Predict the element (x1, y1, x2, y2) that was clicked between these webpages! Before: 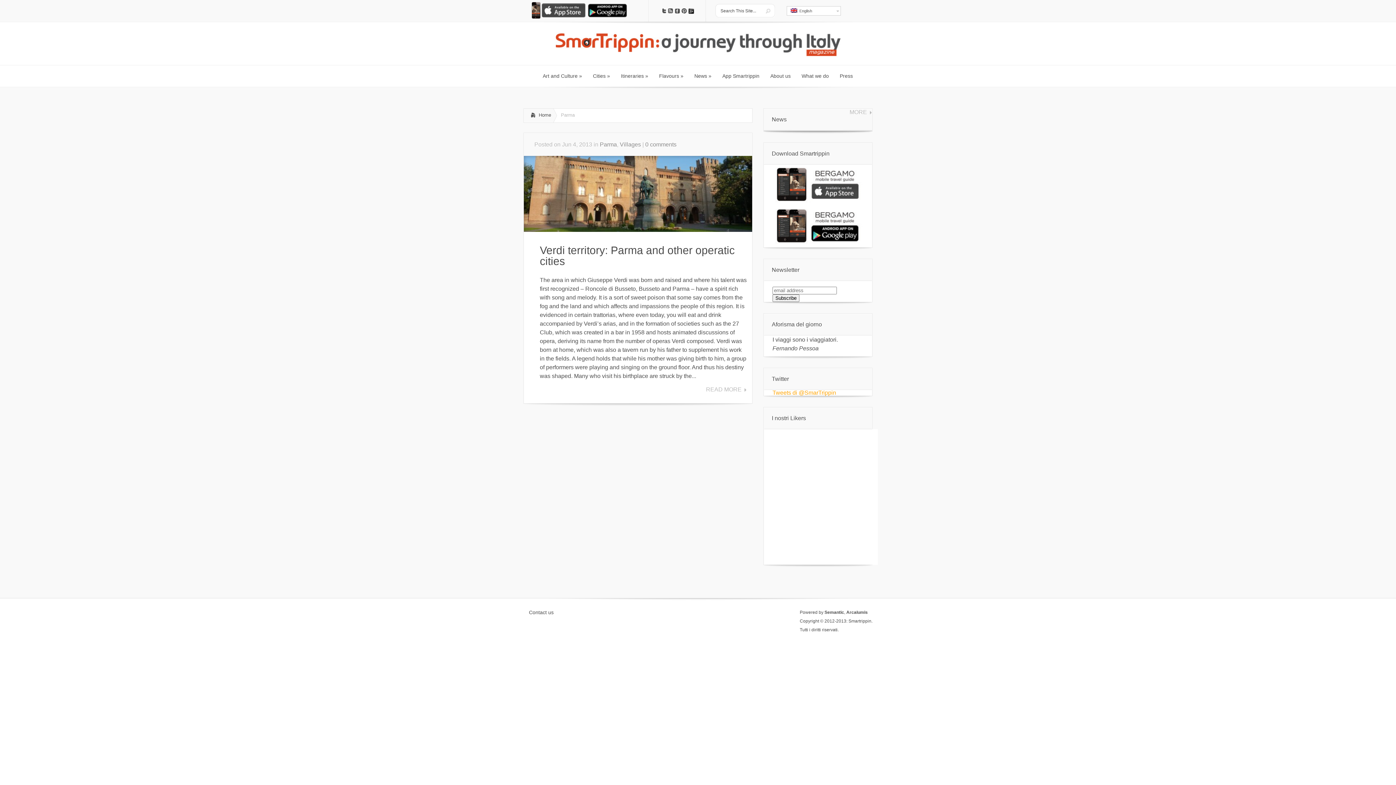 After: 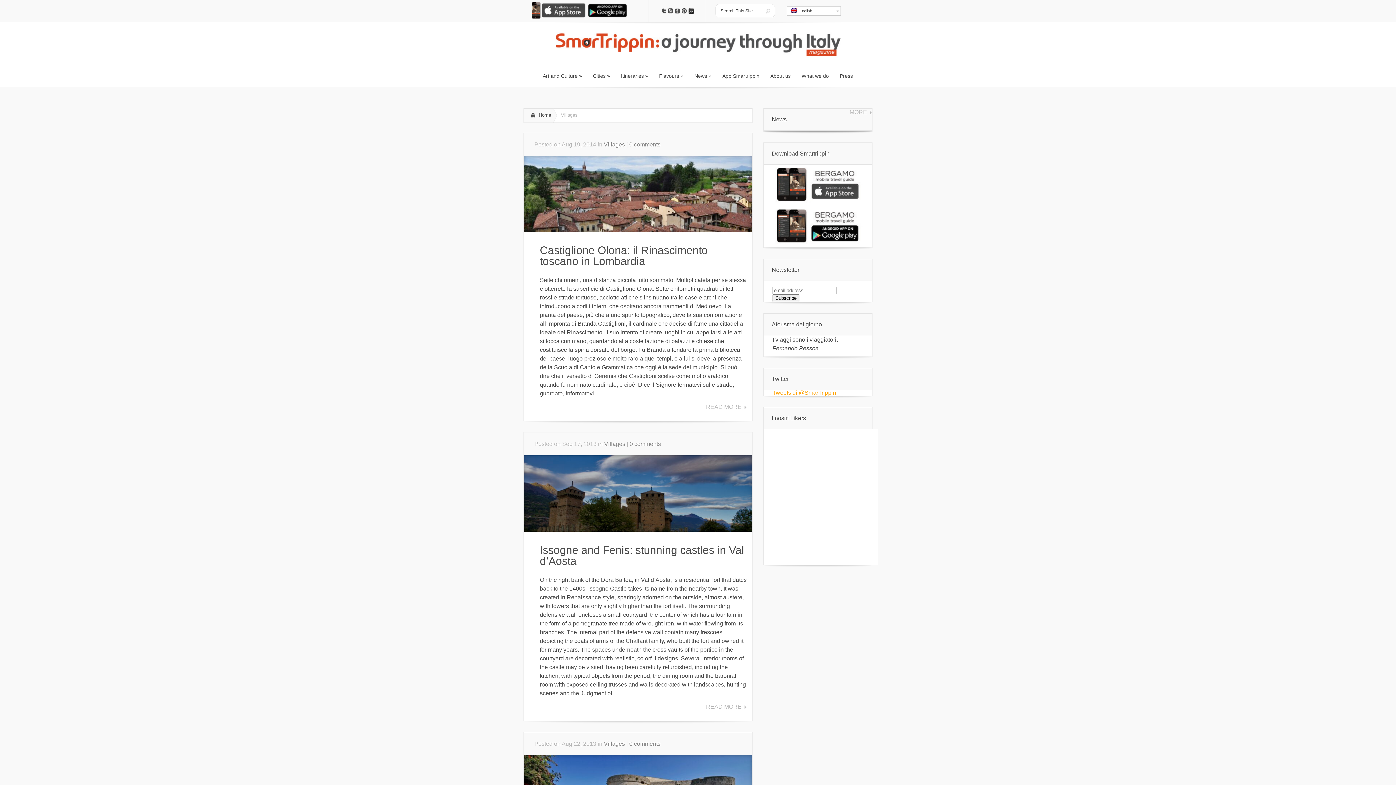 Action: label: Villages bbox: (620, 141, 641, 147)